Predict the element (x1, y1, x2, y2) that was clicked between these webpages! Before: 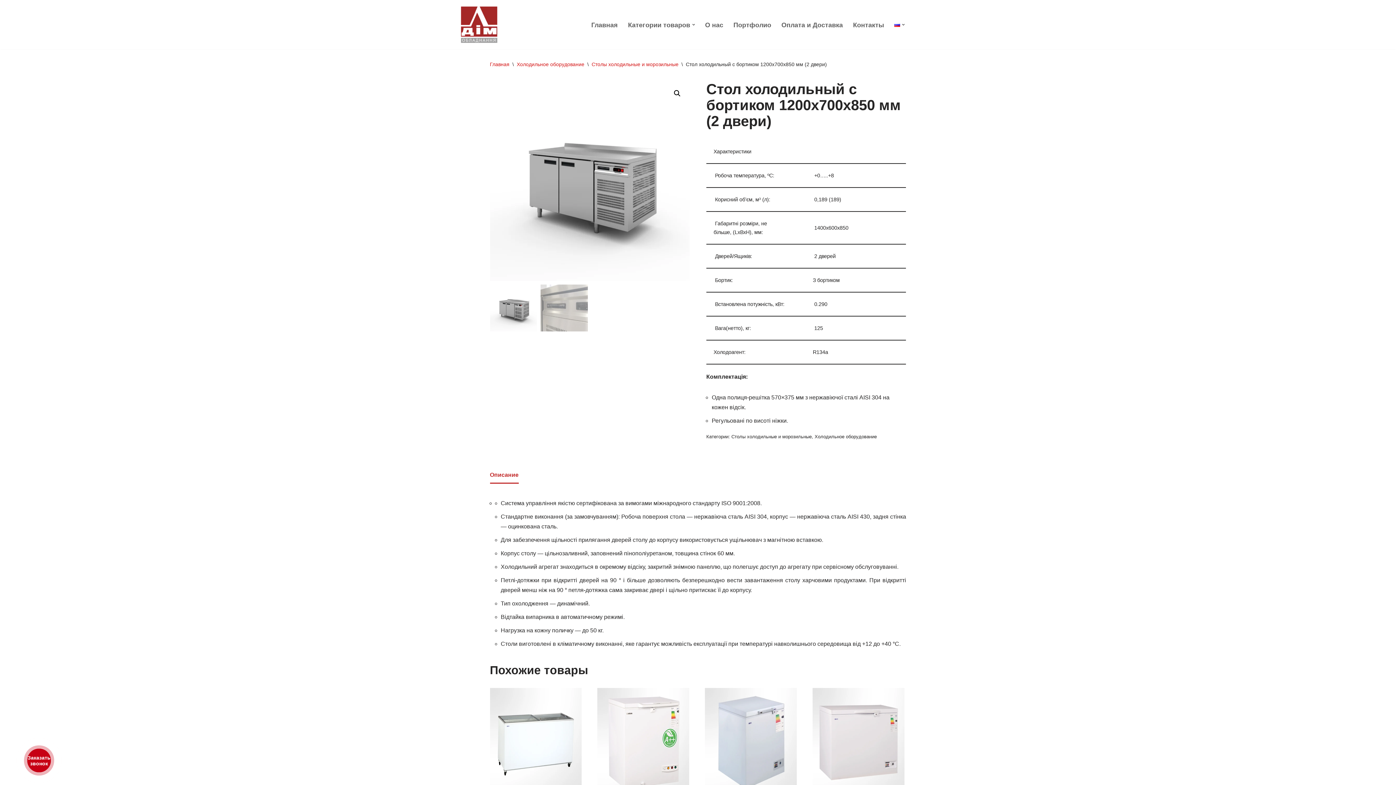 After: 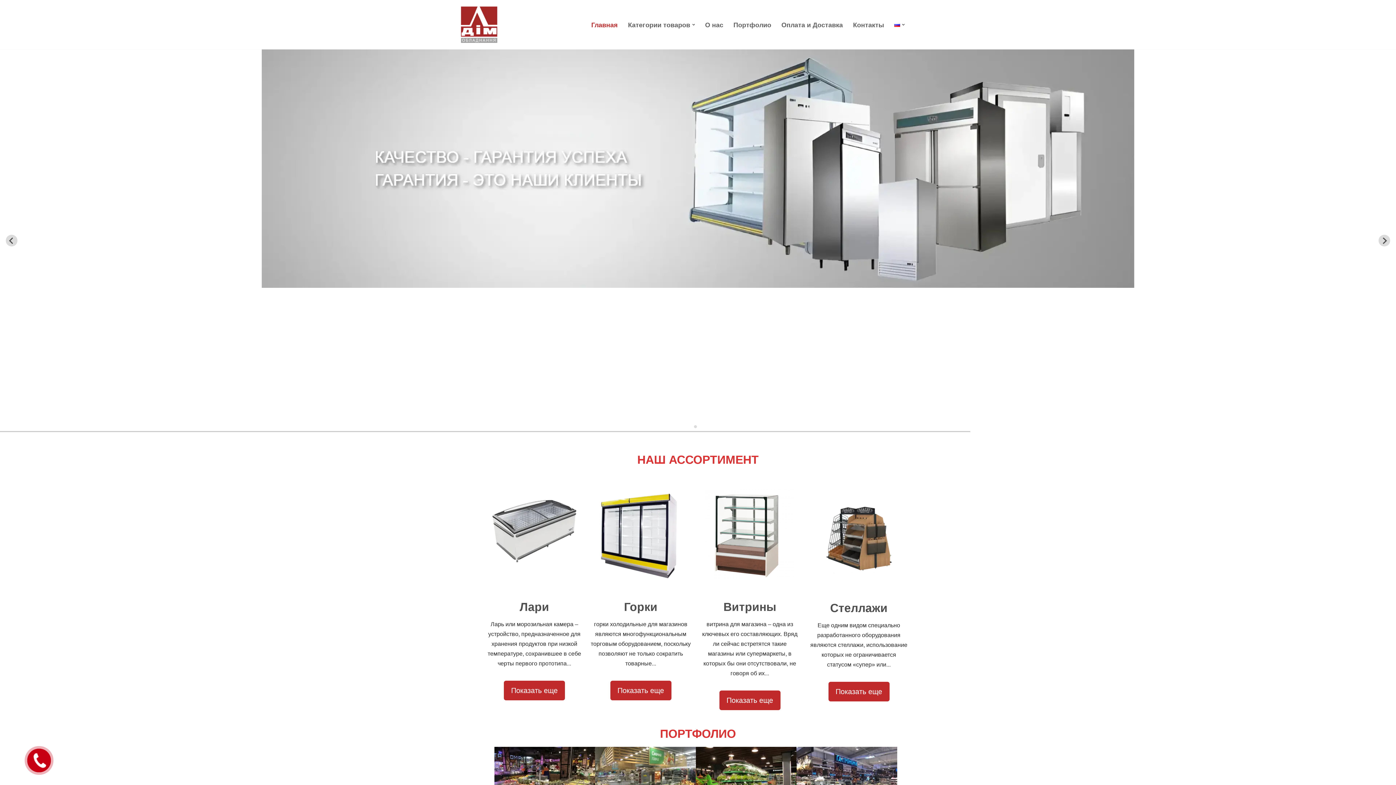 Action: bbox: (460, 6, 497, 42) label: Дім торгового обладнання